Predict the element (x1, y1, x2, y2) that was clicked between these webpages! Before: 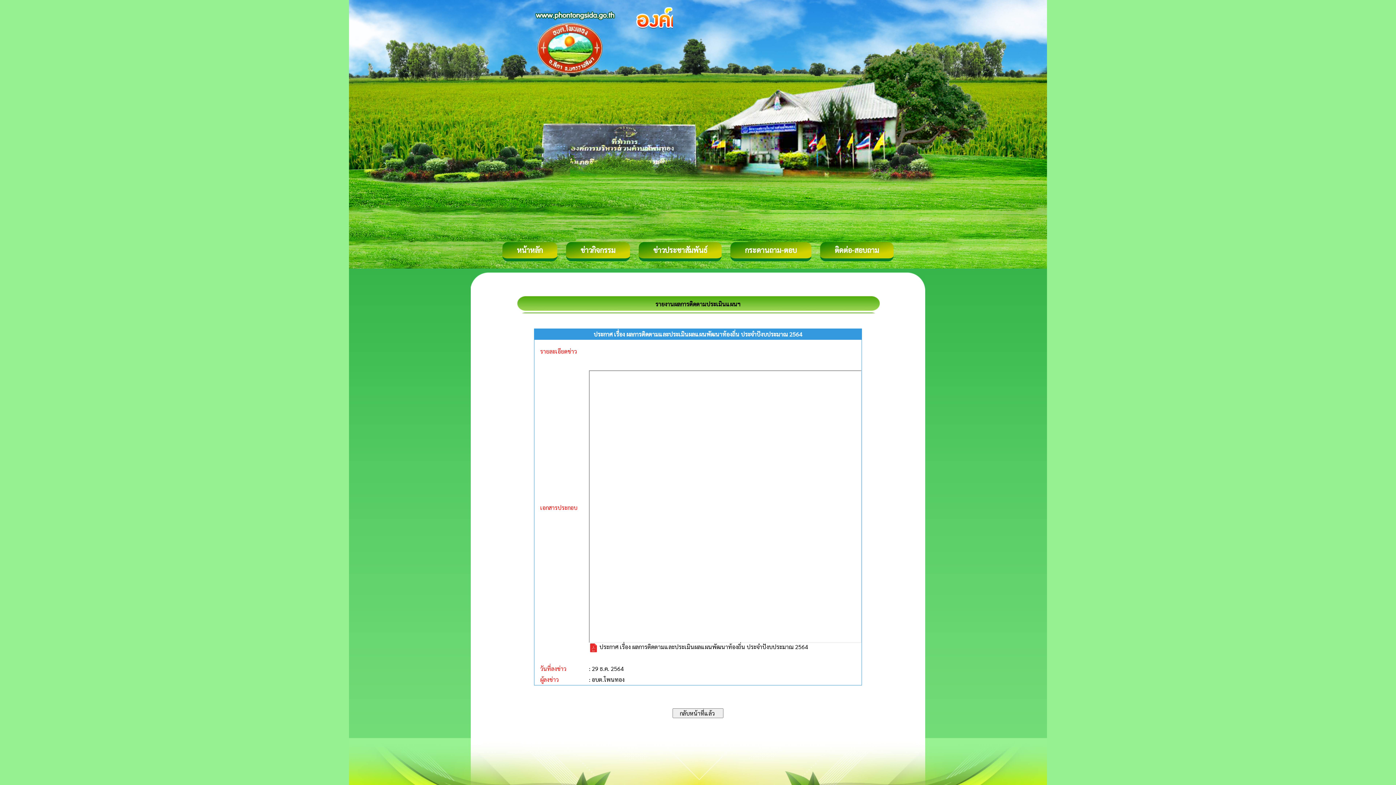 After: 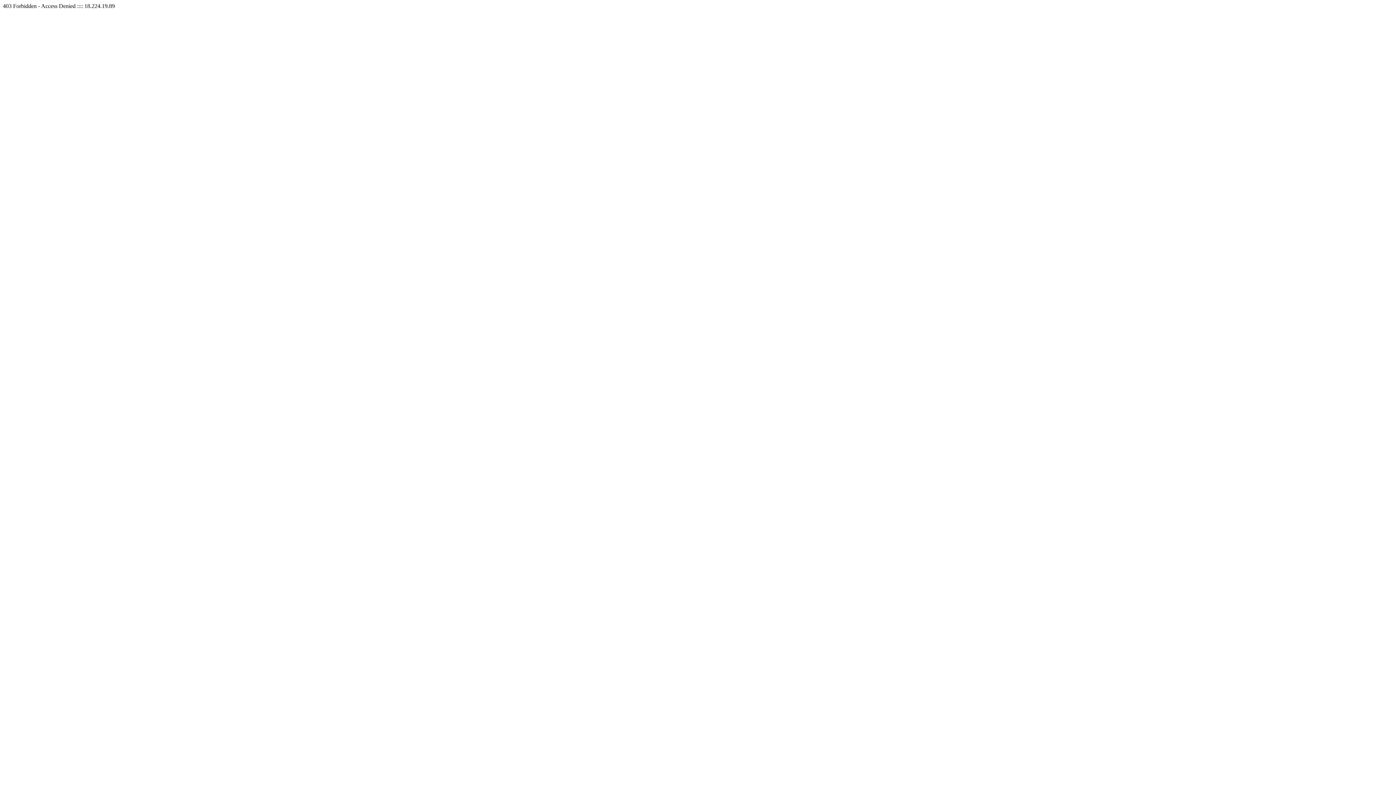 Action: label: กระดานถาม-ตอบ bbox: (730, 242, 811, 261)